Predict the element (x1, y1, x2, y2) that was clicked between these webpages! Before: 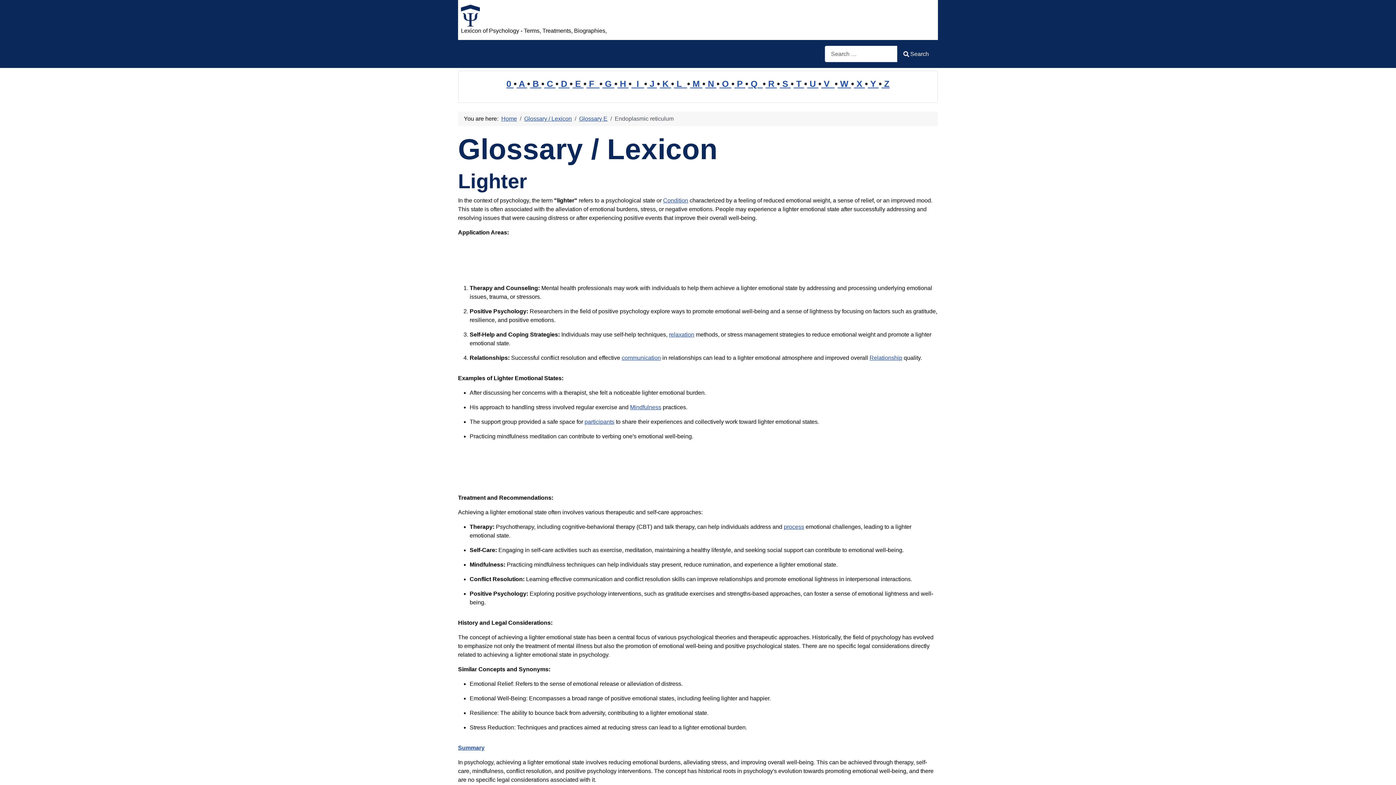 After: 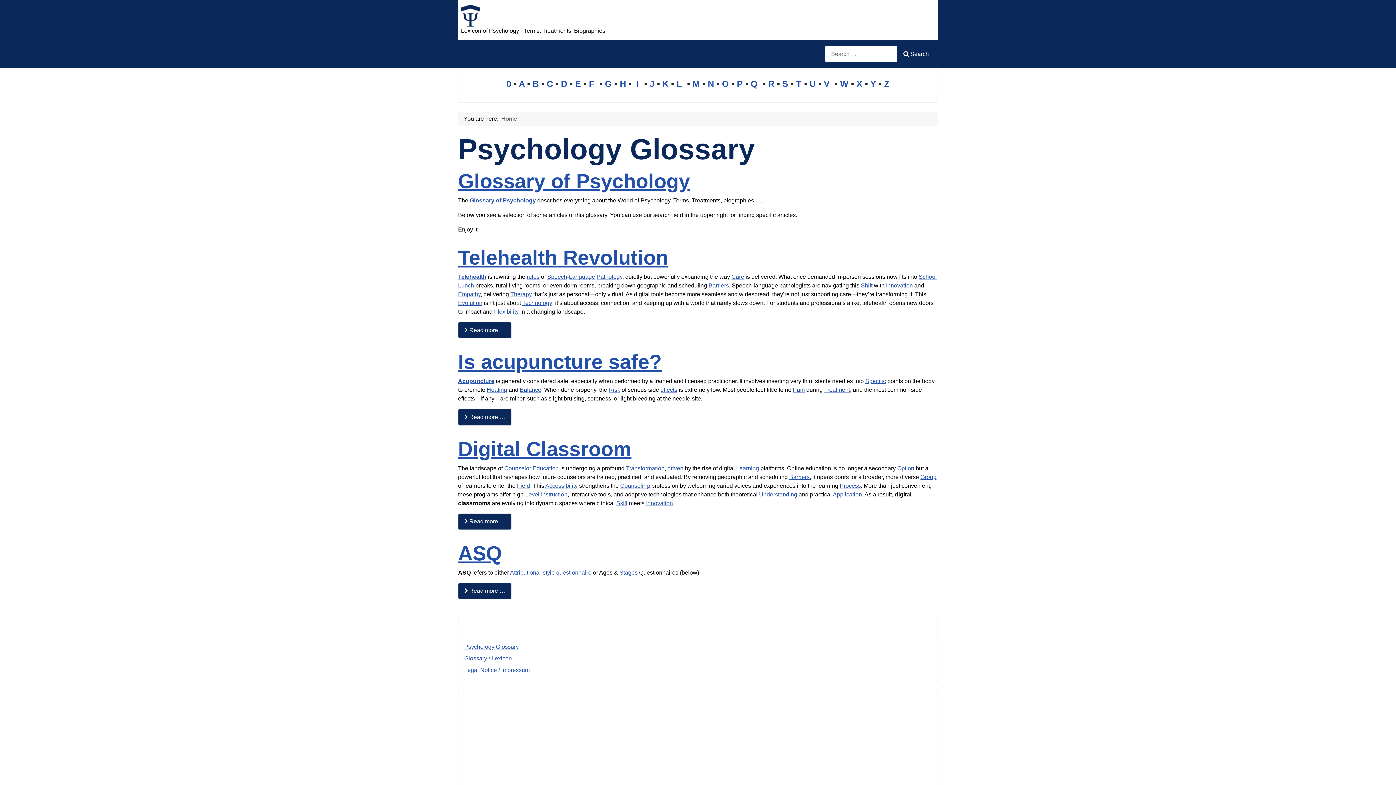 Action: bbox: (501, 115, 517, 121) label: Home